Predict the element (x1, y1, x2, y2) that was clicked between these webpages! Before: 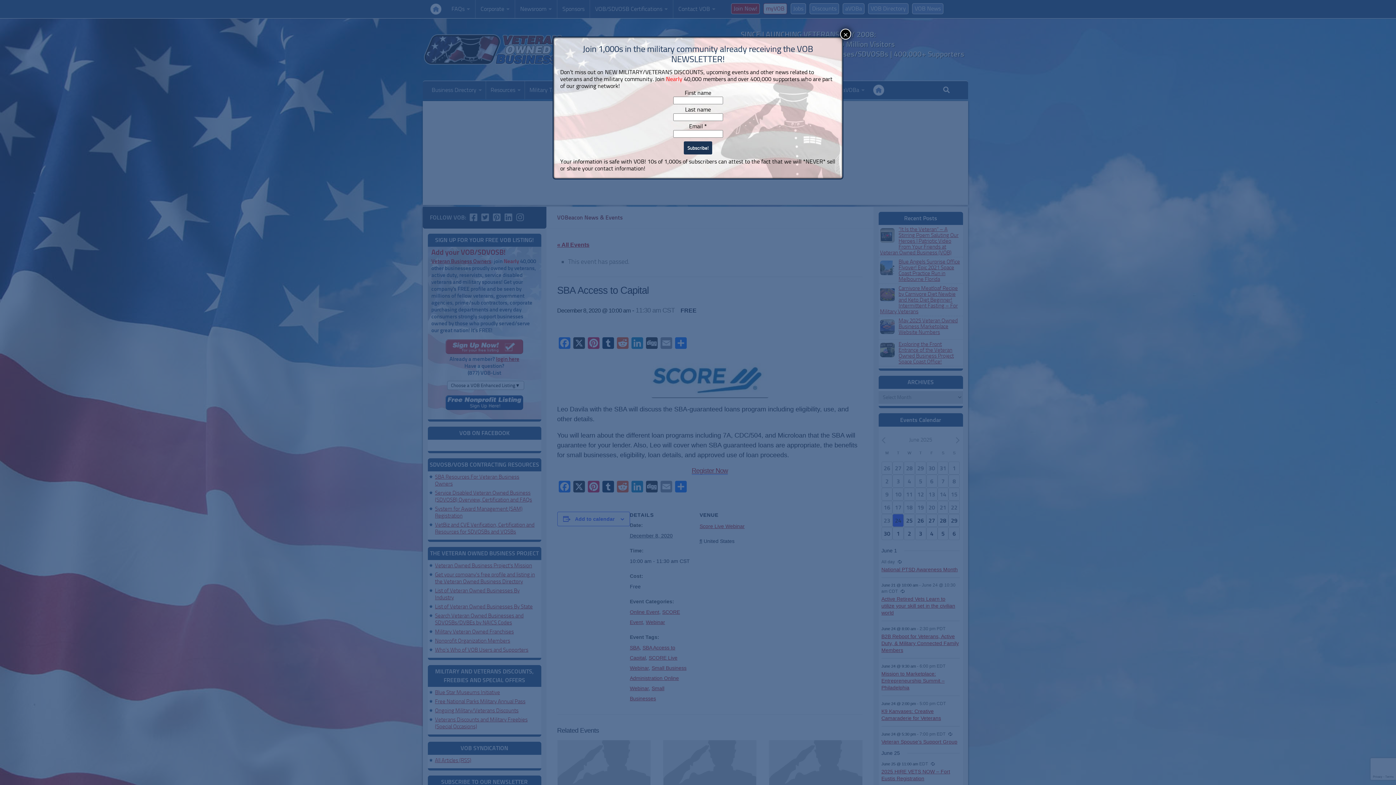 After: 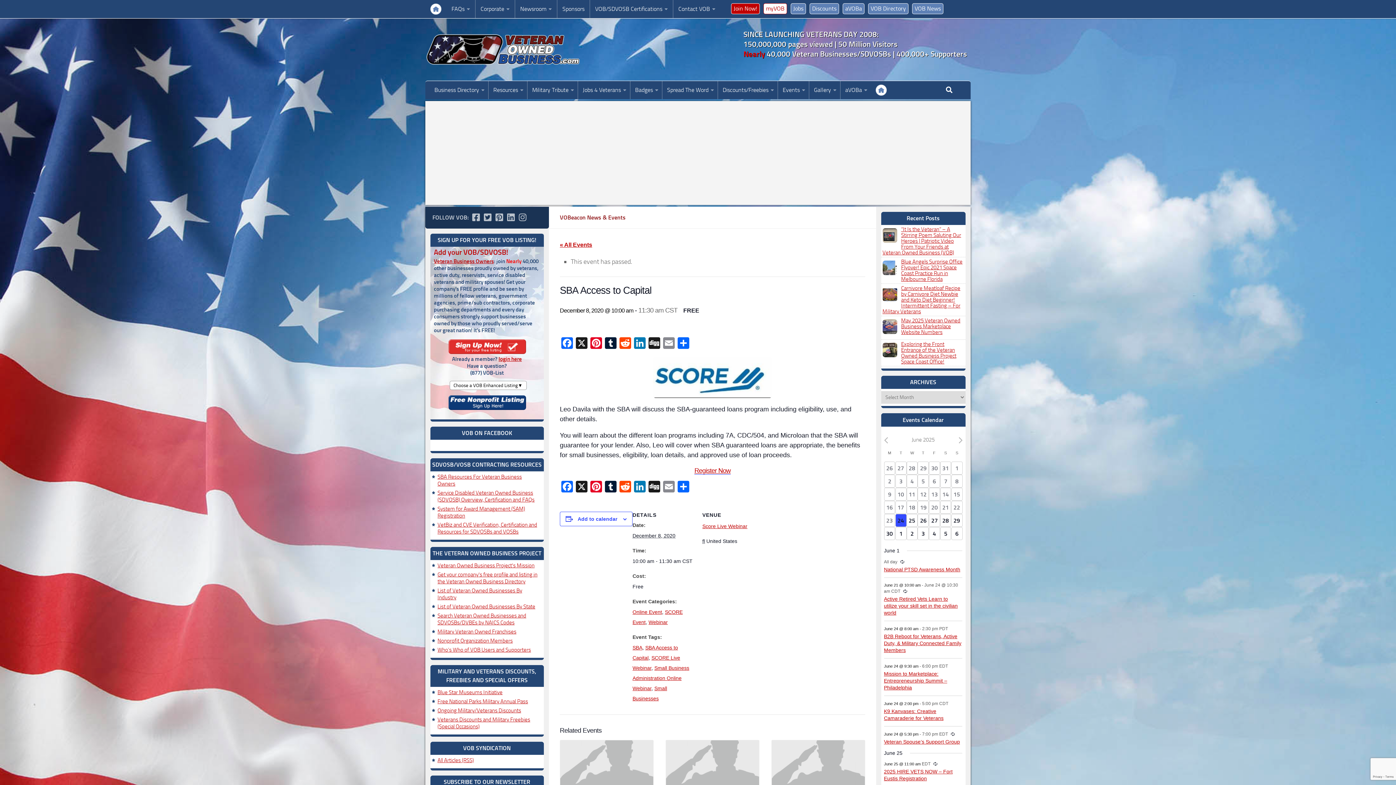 Action: bbox: (840, 28, 851, 39) label: Close